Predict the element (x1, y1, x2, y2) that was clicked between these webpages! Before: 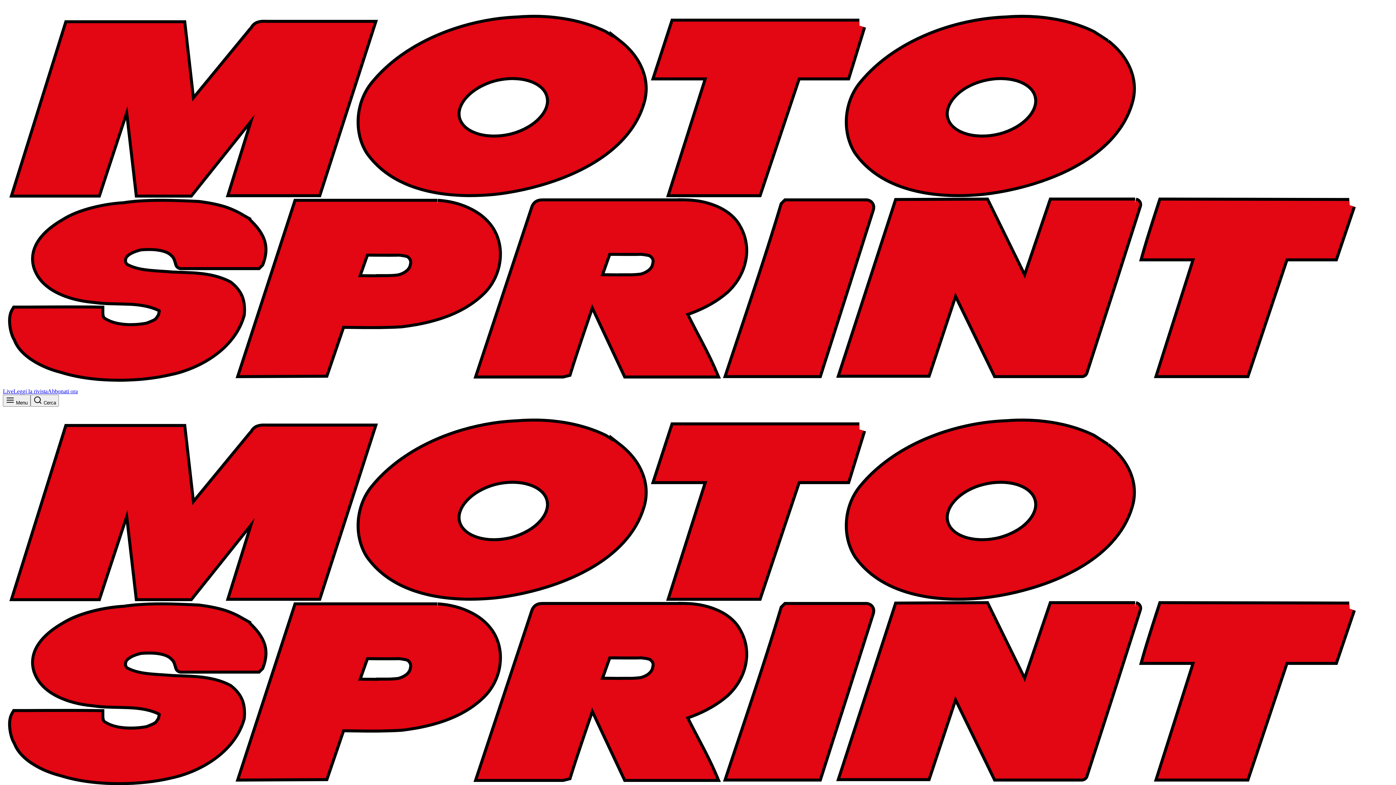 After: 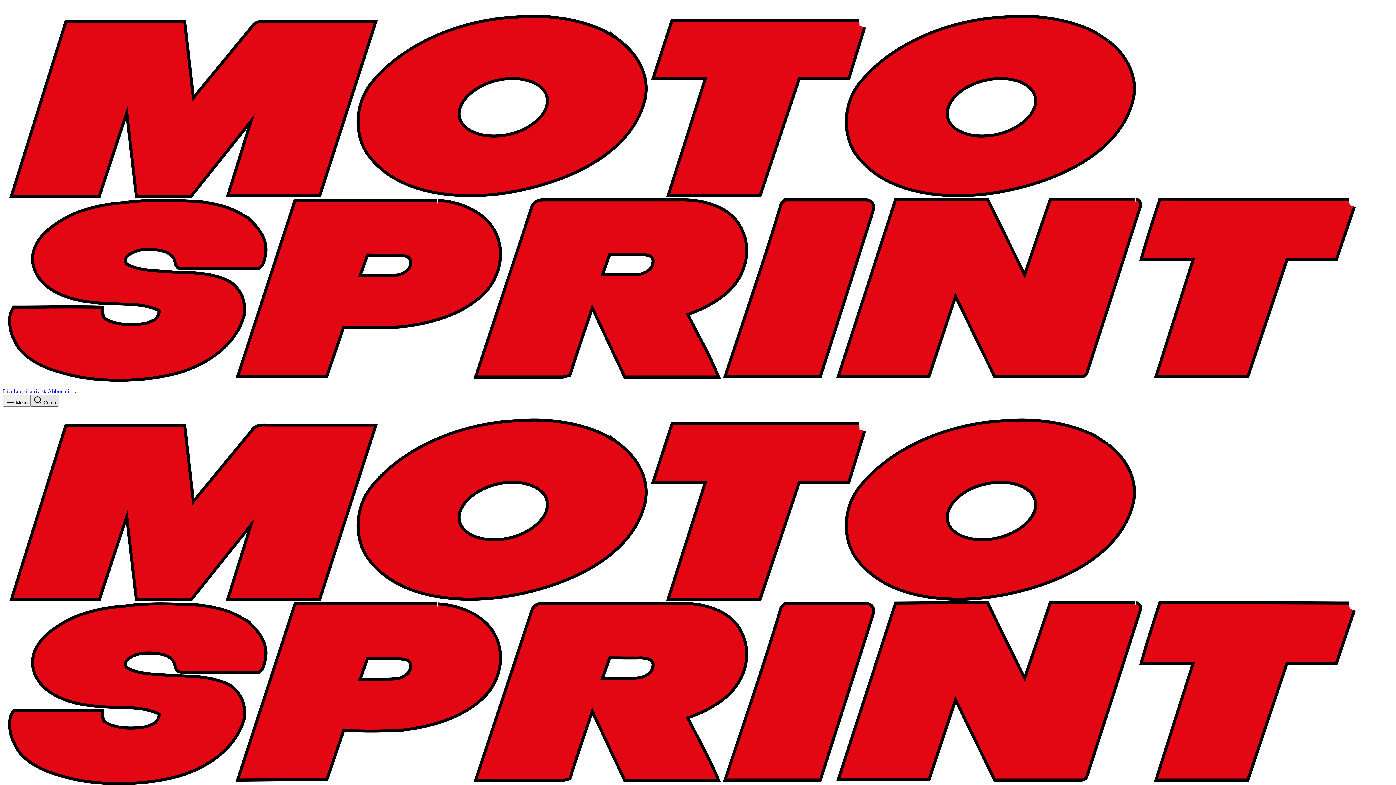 Action: bbox: (30, 394, 58, 406) label:  Cerca